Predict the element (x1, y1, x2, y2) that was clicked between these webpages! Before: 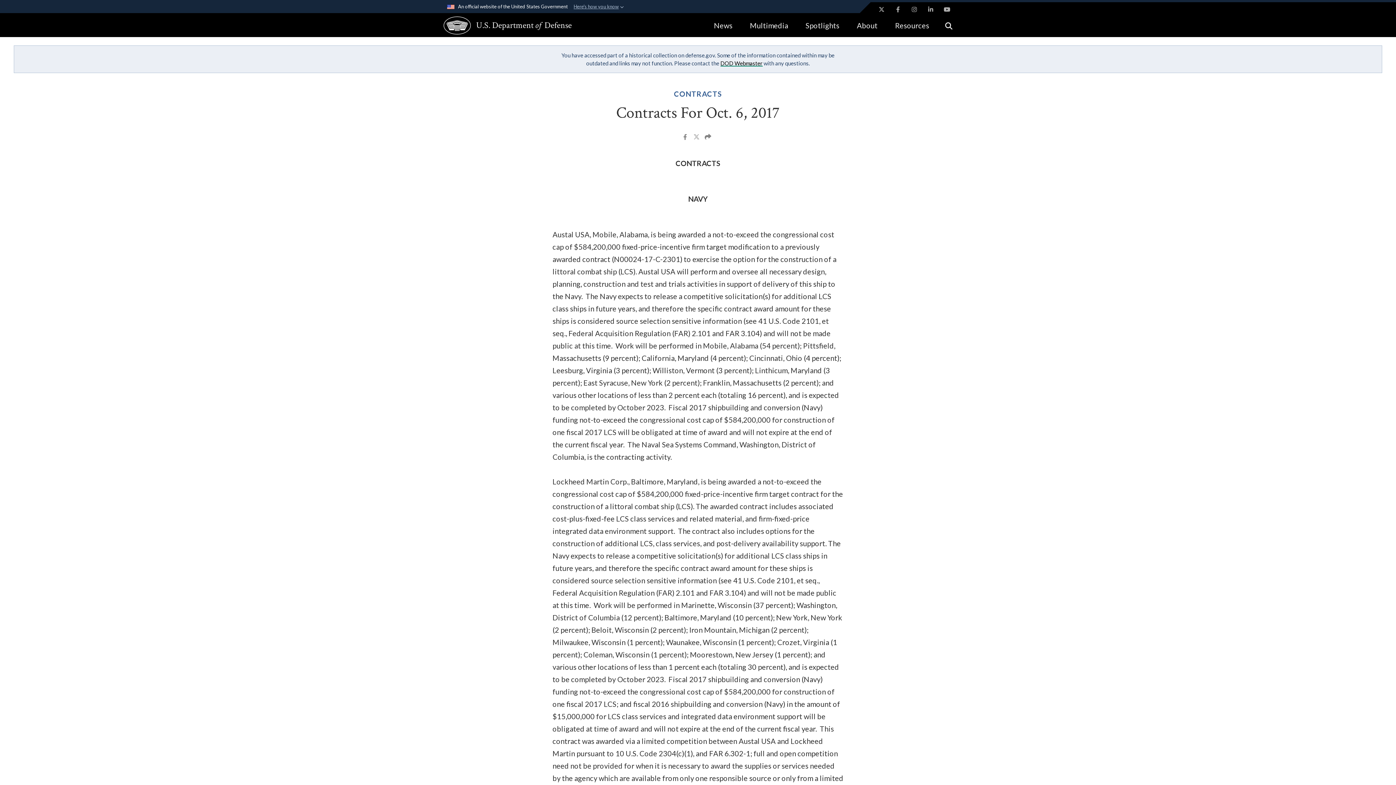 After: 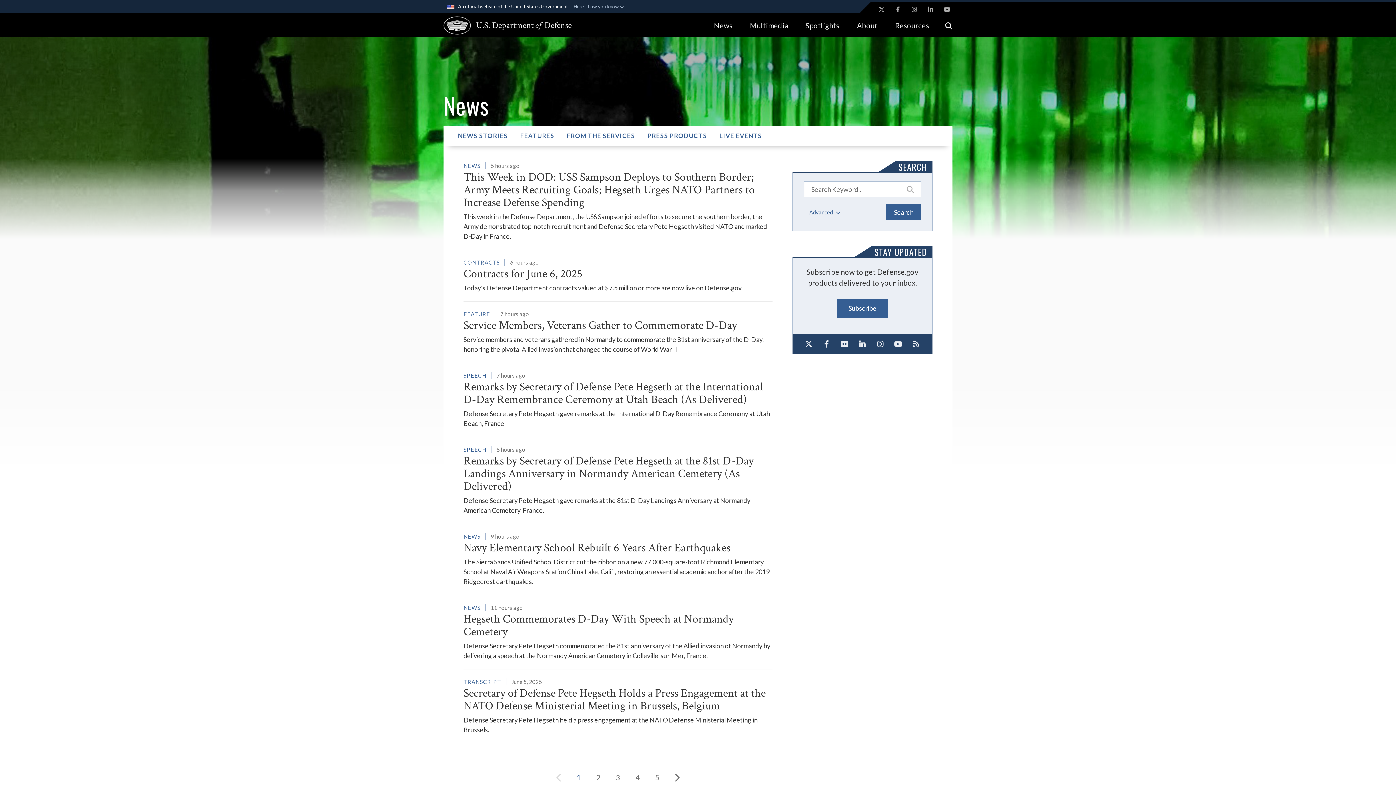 Action: label: News bbox: (705, 13, 741, 37)